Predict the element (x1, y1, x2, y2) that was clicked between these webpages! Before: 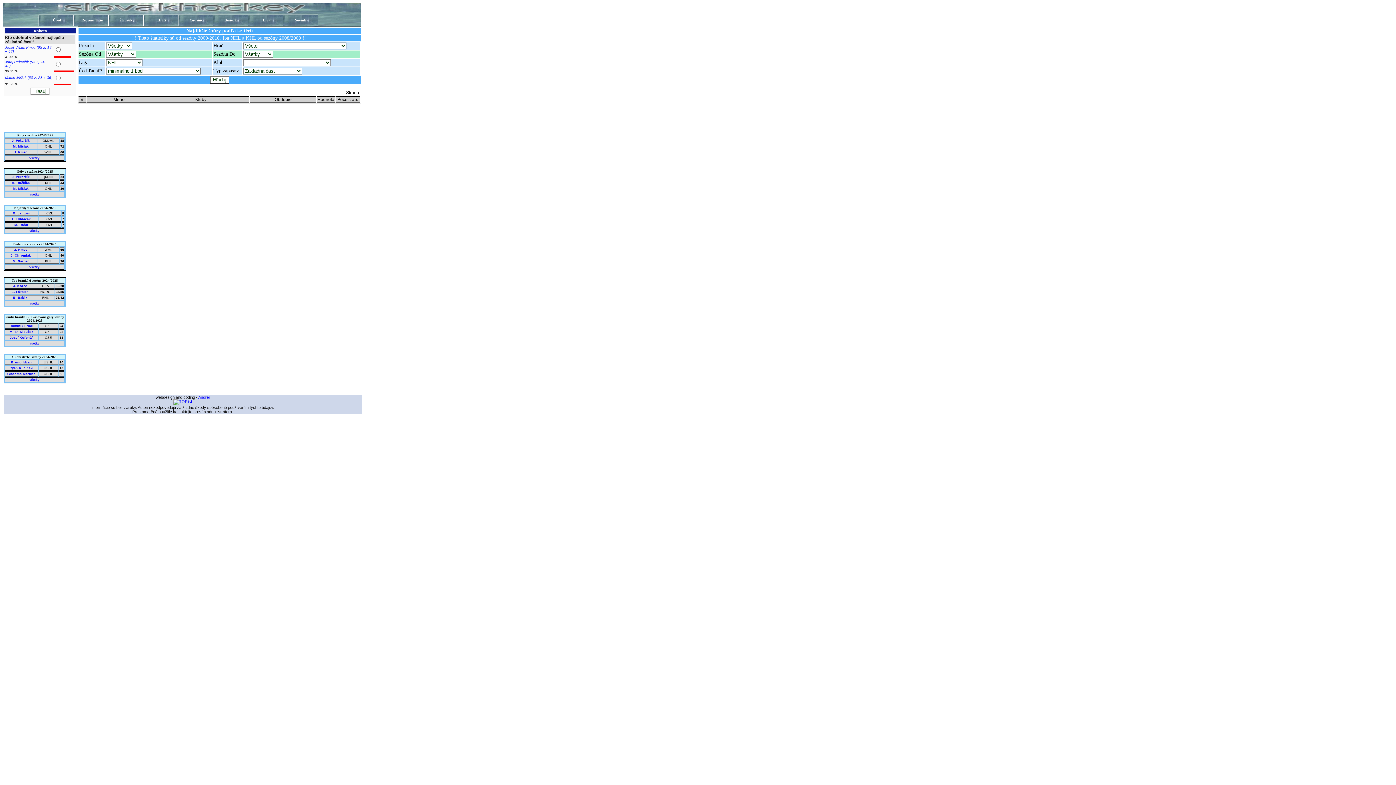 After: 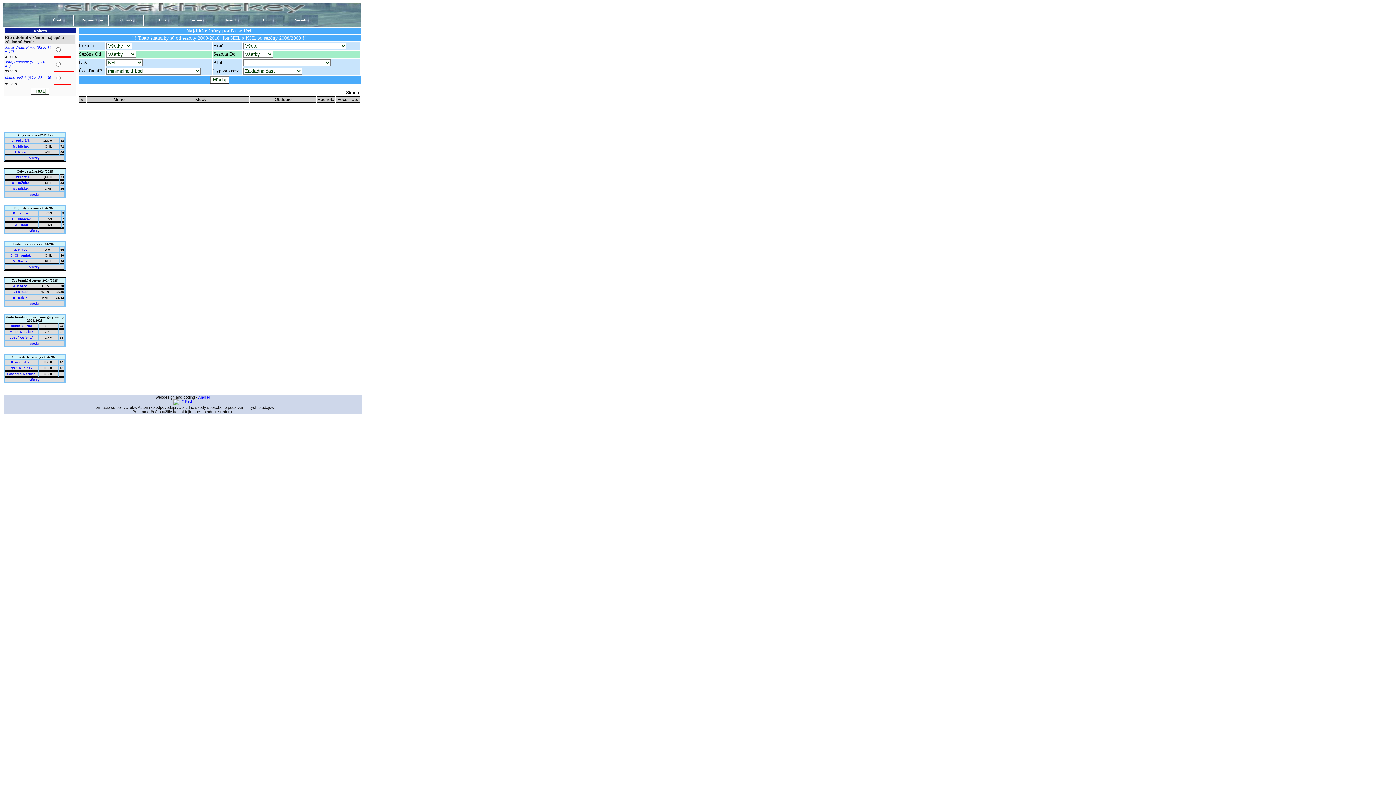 Action: label: B. Babik bbox: (13, 296, 27, 299)